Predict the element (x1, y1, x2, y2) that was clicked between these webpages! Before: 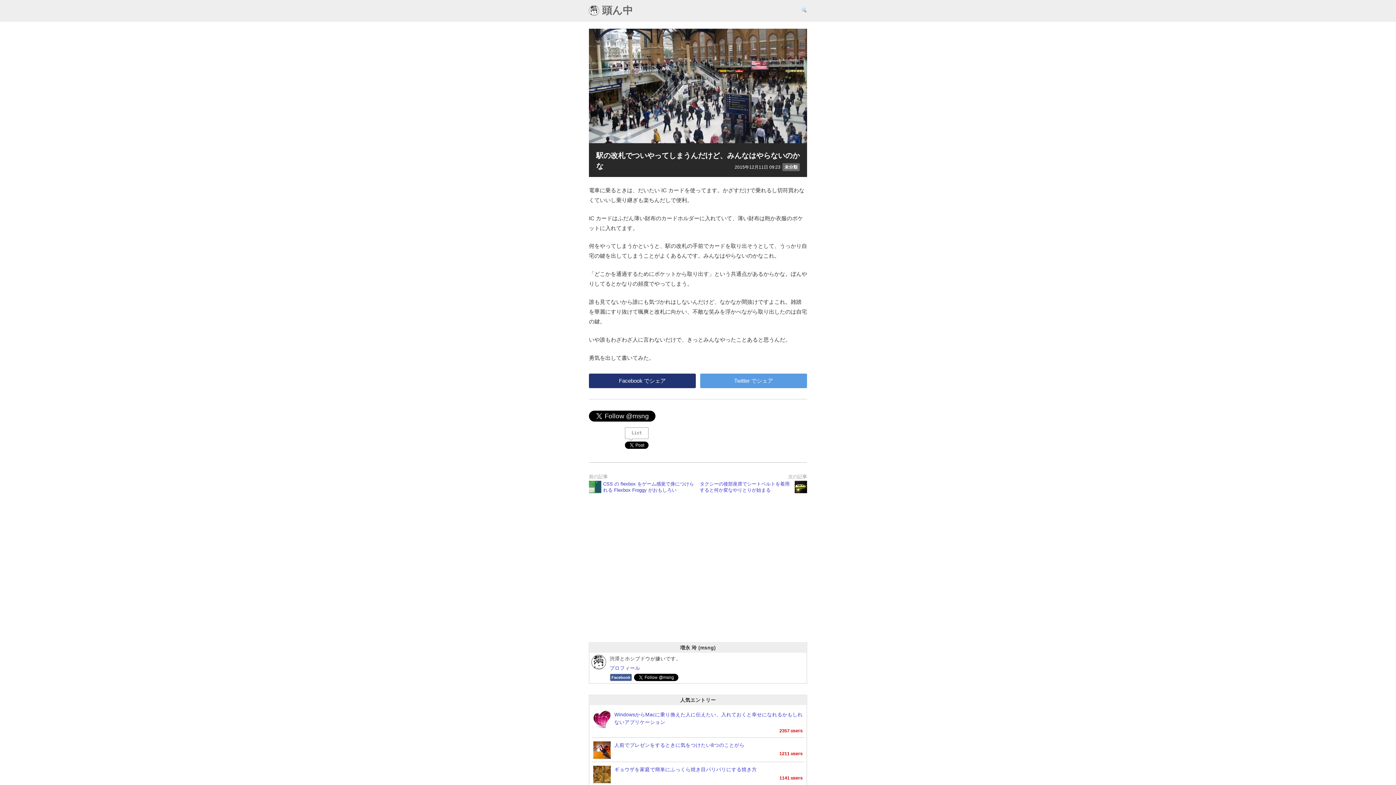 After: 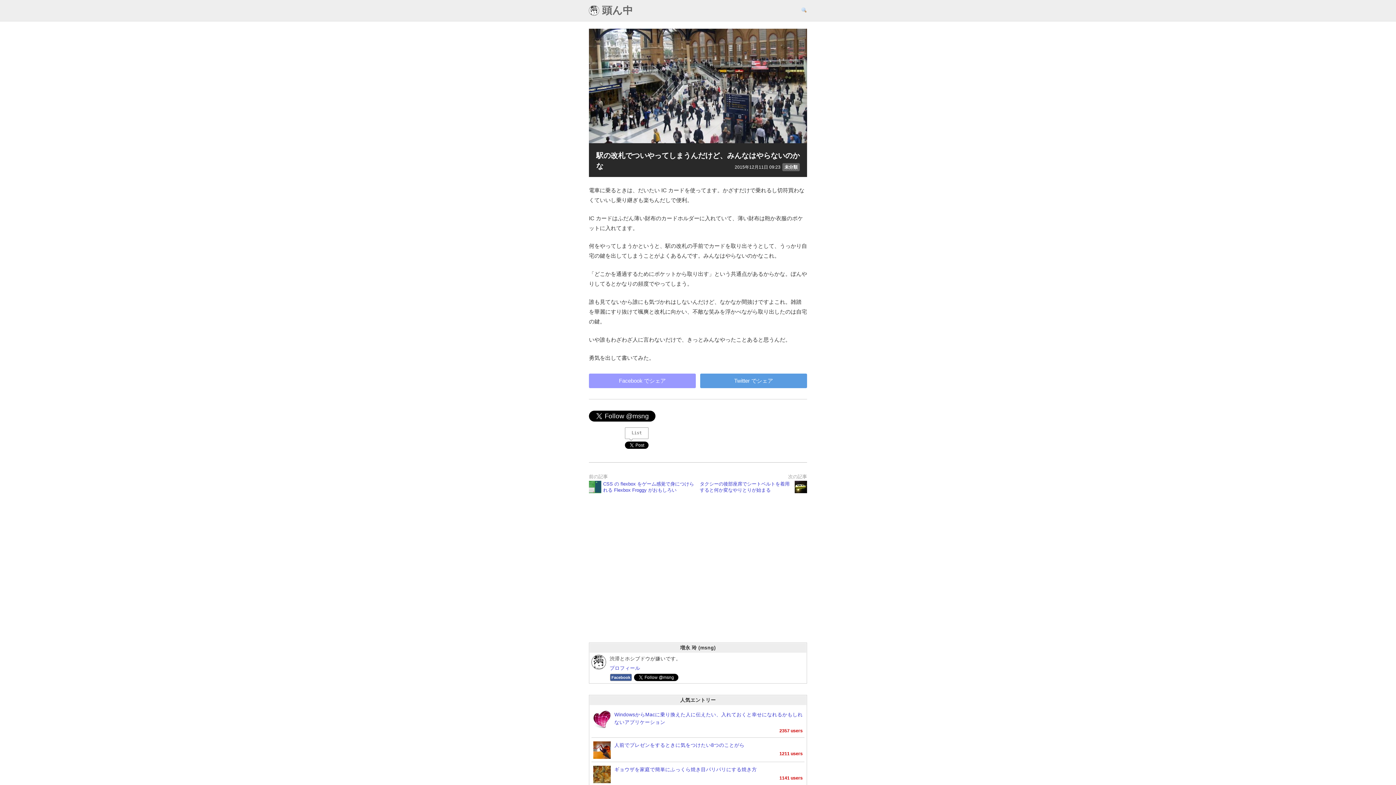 Action: label: Facebook でシェア bbox: (589, 373, 696, 388)